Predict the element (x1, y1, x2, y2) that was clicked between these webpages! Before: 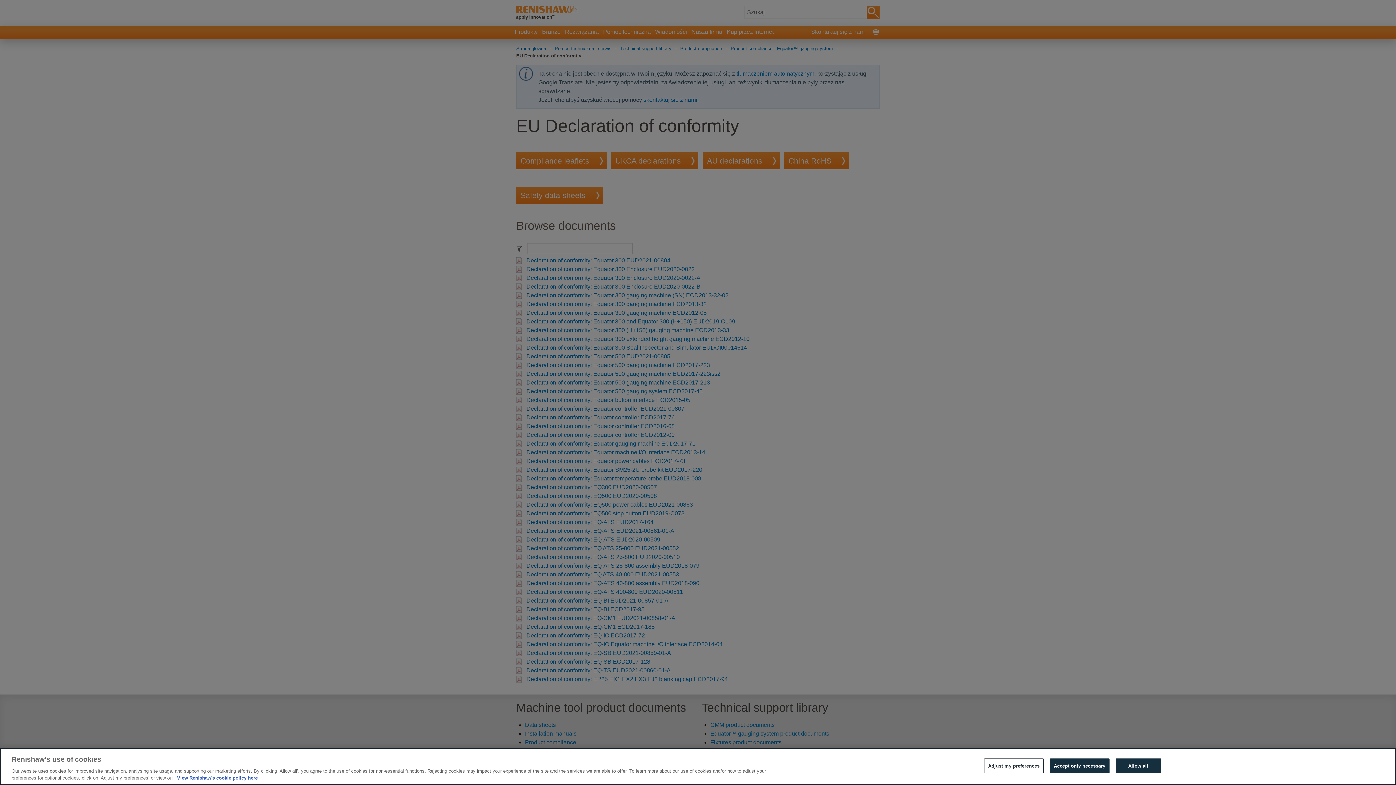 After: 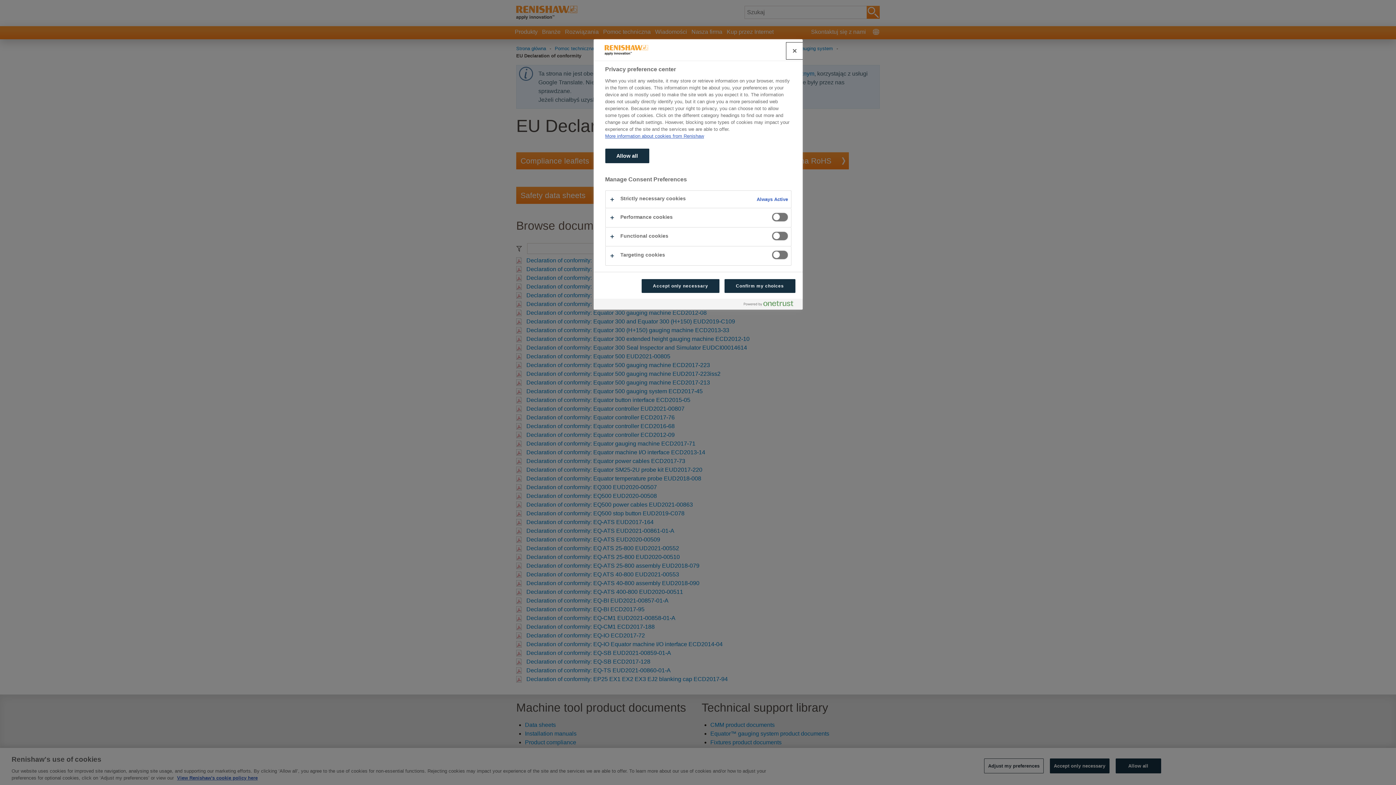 Action: label: Adjust my preferences bbox: (984, 758, 1043, 773)